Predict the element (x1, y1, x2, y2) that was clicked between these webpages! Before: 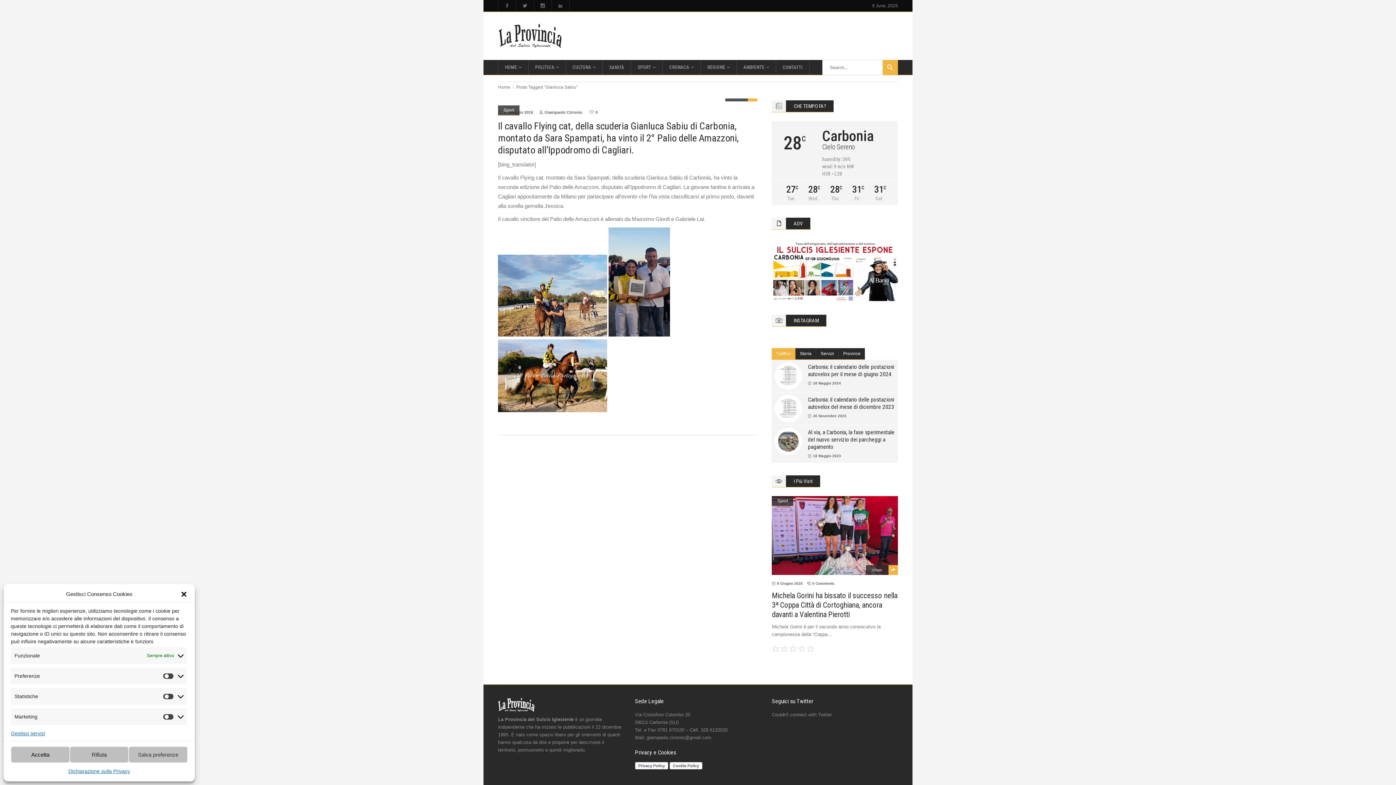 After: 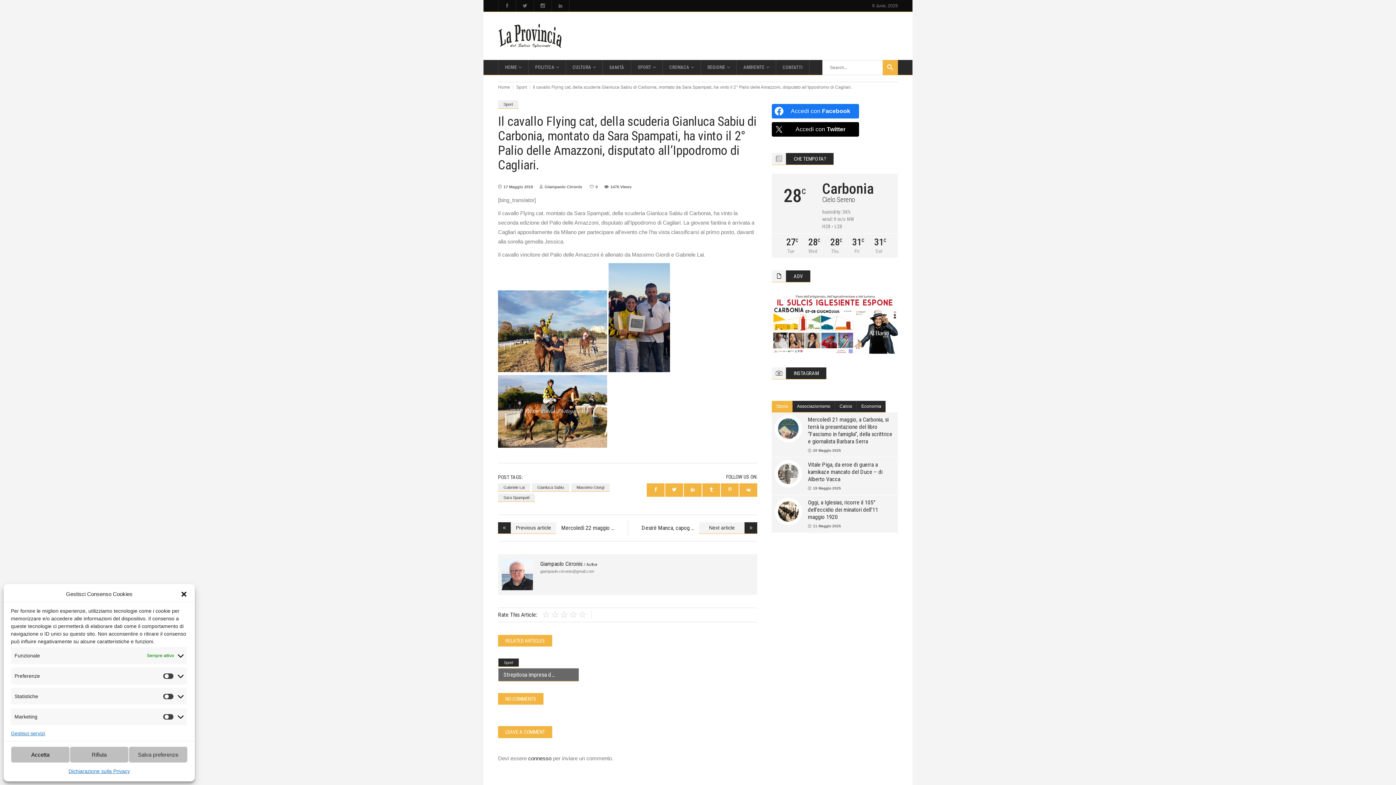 Action: label: Il cavallo Flying cat, della scuderia Gianluca Sabiu di Carbonia, montato da Sara Spampati, ha vinto il 2° Palio delle Amazzoni, disputato all’Ippodromo di Cagliari. bbox: (498, 120, 739, 156)